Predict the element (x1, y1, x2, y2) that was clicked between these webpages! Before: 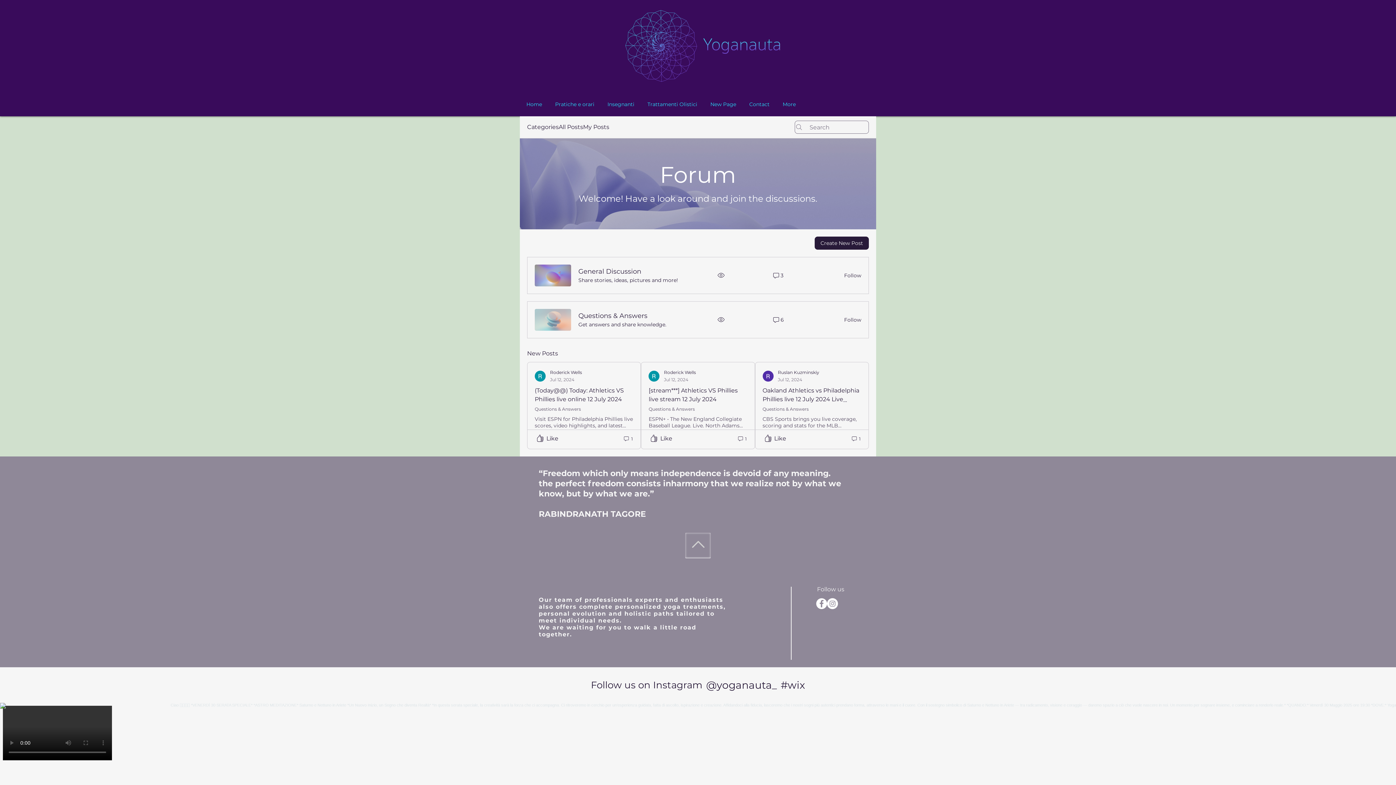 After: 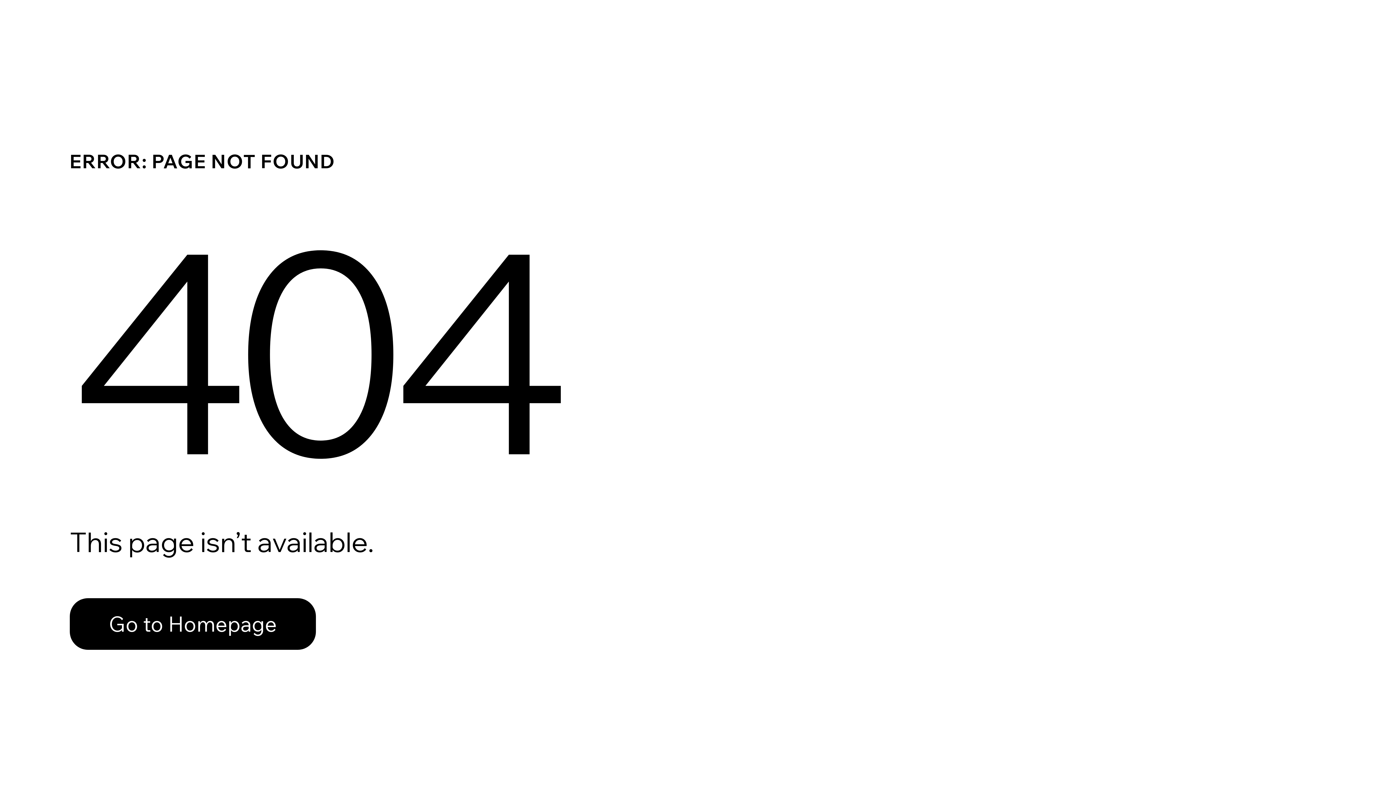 Action: label: Roderick Wells
Jul 12, 2024 bbox: (648, 369, 696, 382)